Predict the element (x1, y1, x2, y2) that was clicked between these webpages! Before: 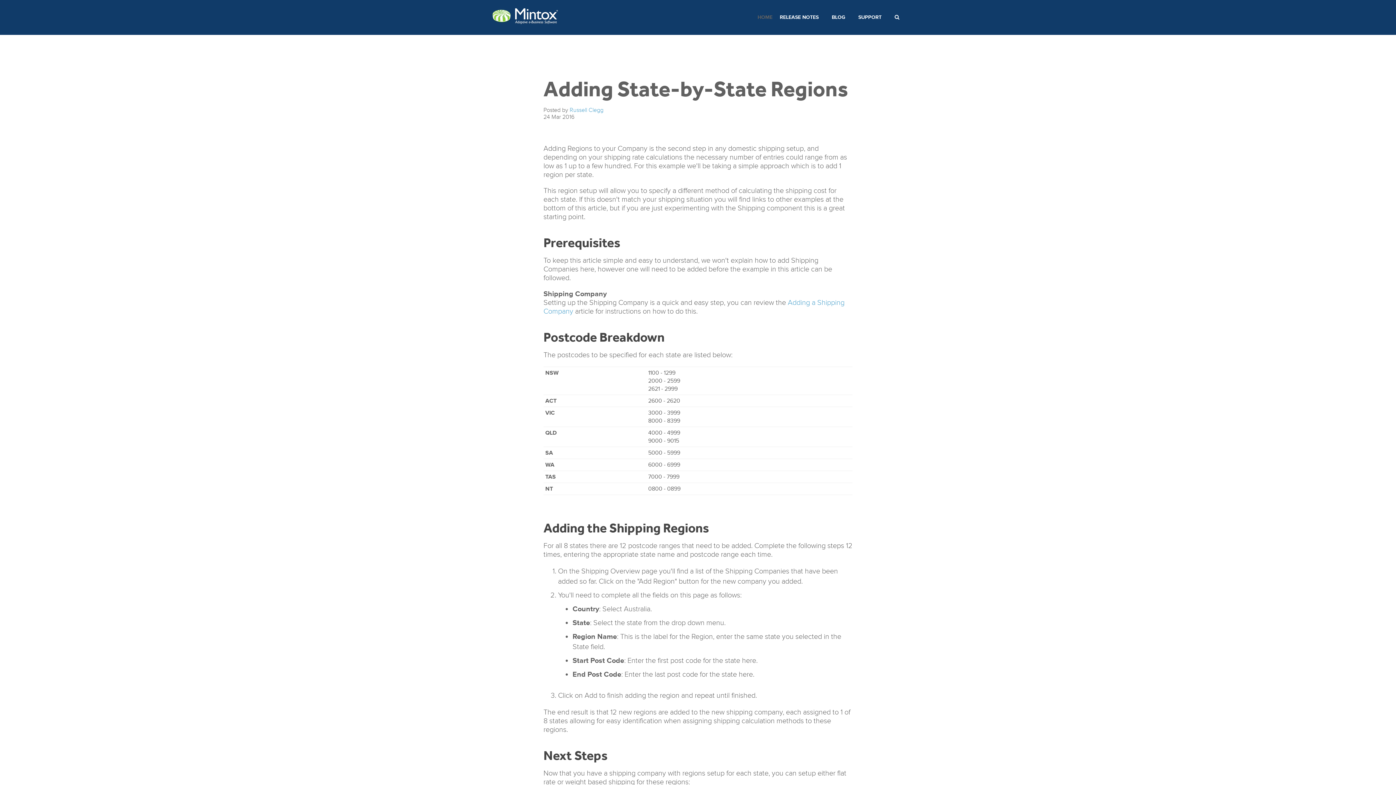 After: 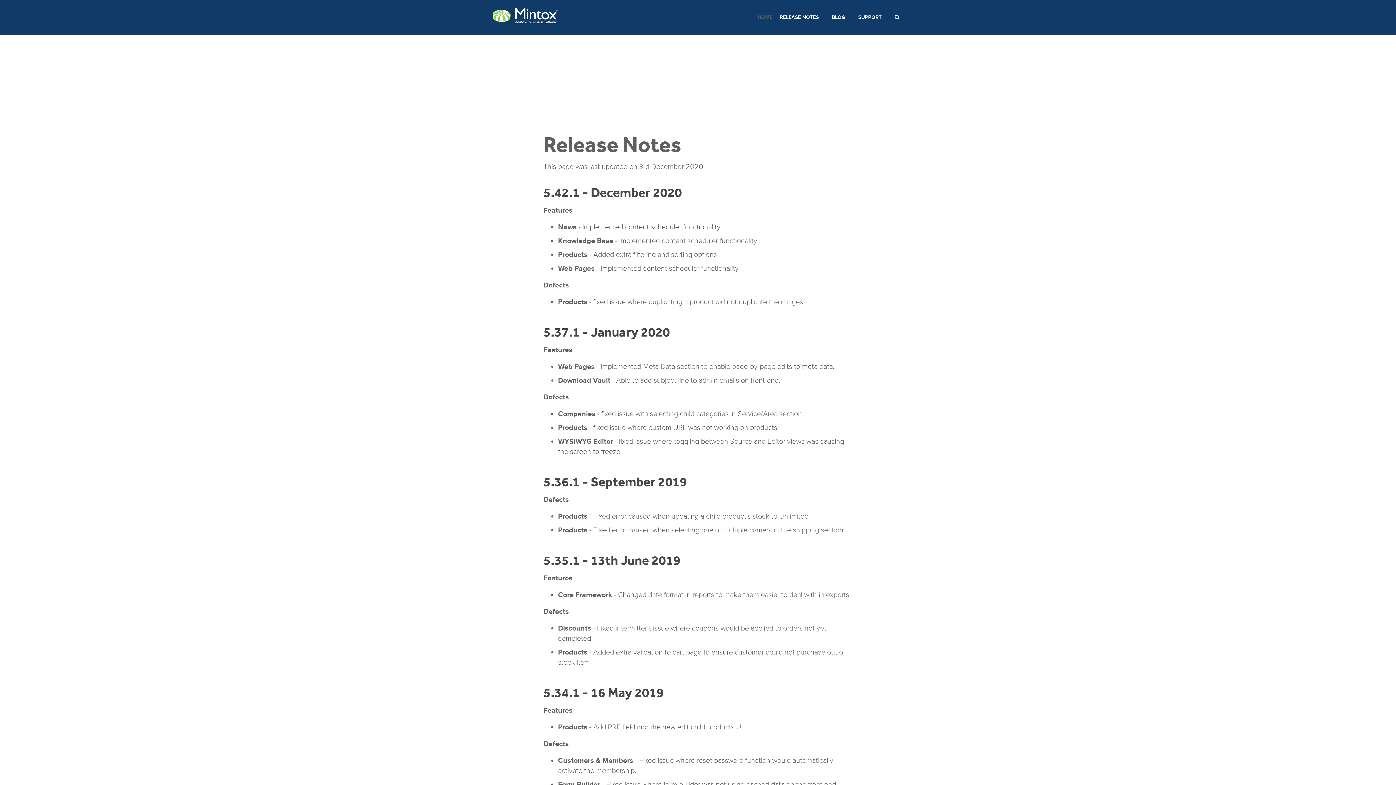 Action: bbox: (774, 8, 824, 26) label: RELEASE NOTES